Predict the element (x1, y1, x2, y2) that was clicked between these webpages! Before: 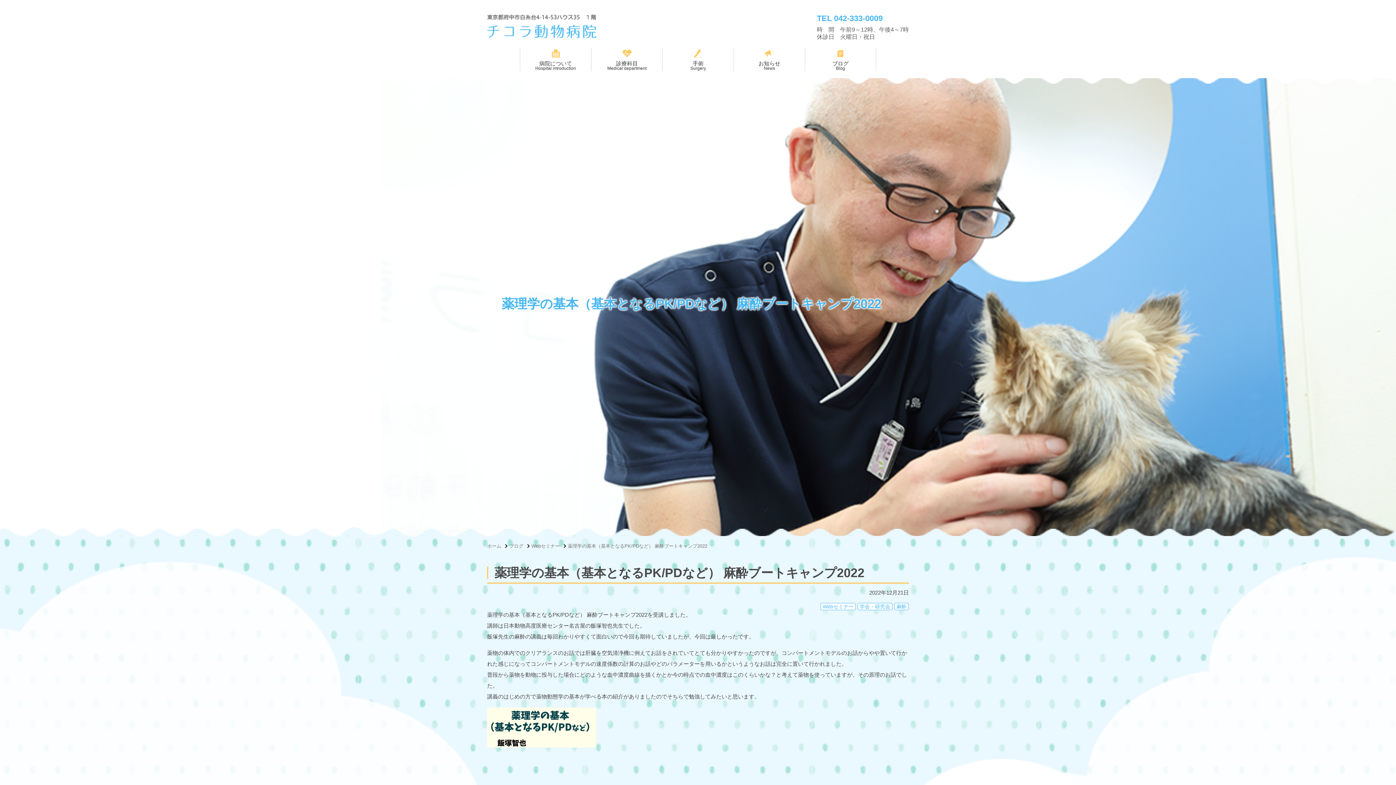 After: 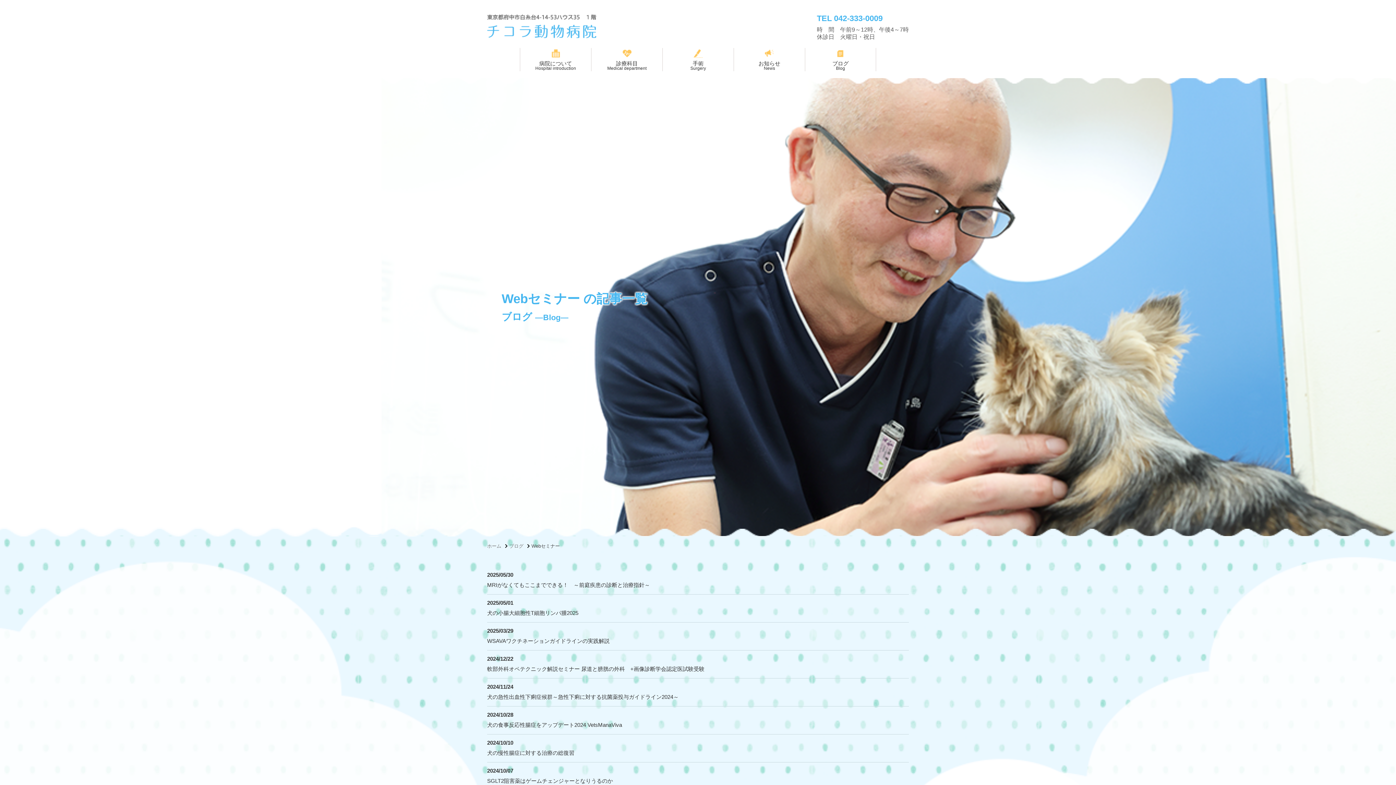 Action: label: Webセミナー bbox: (820, 603, 856, 610)